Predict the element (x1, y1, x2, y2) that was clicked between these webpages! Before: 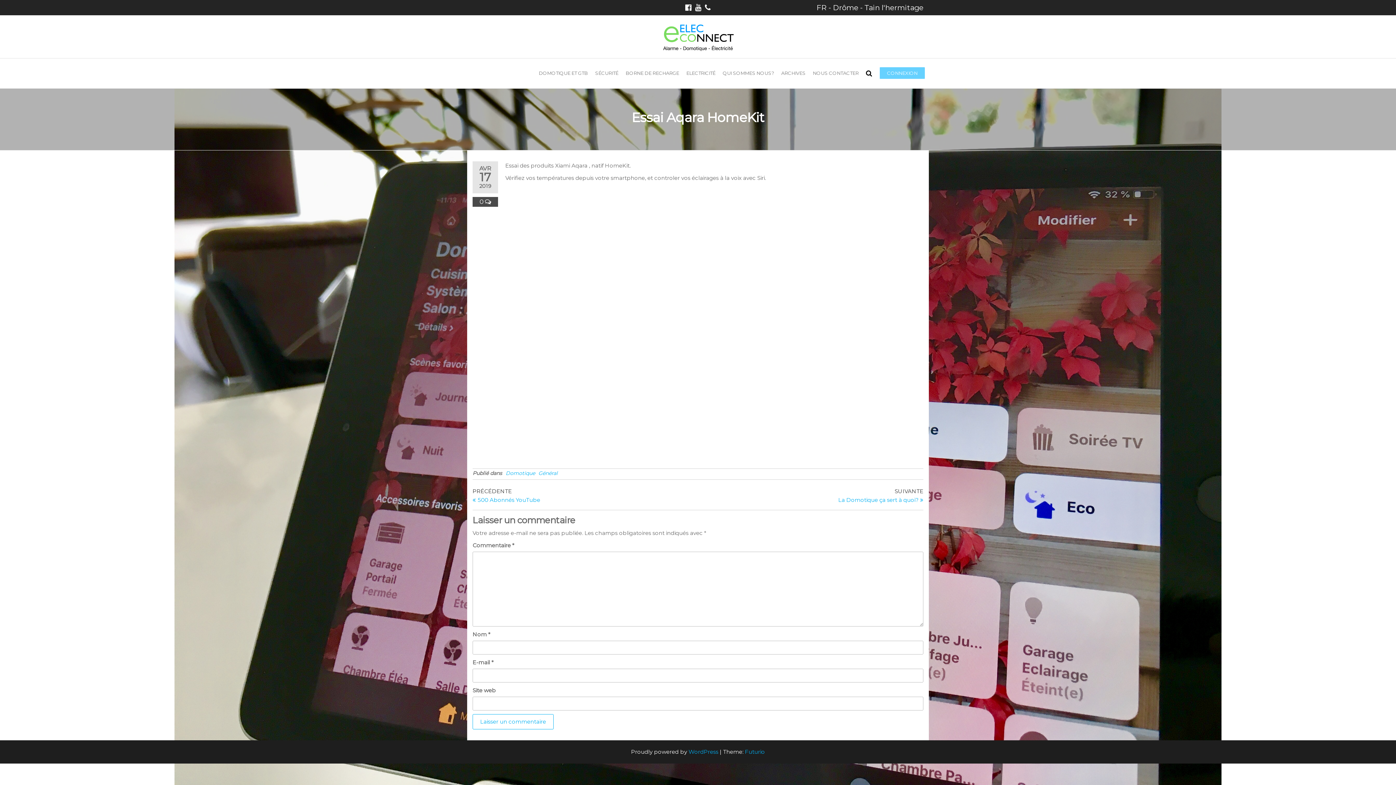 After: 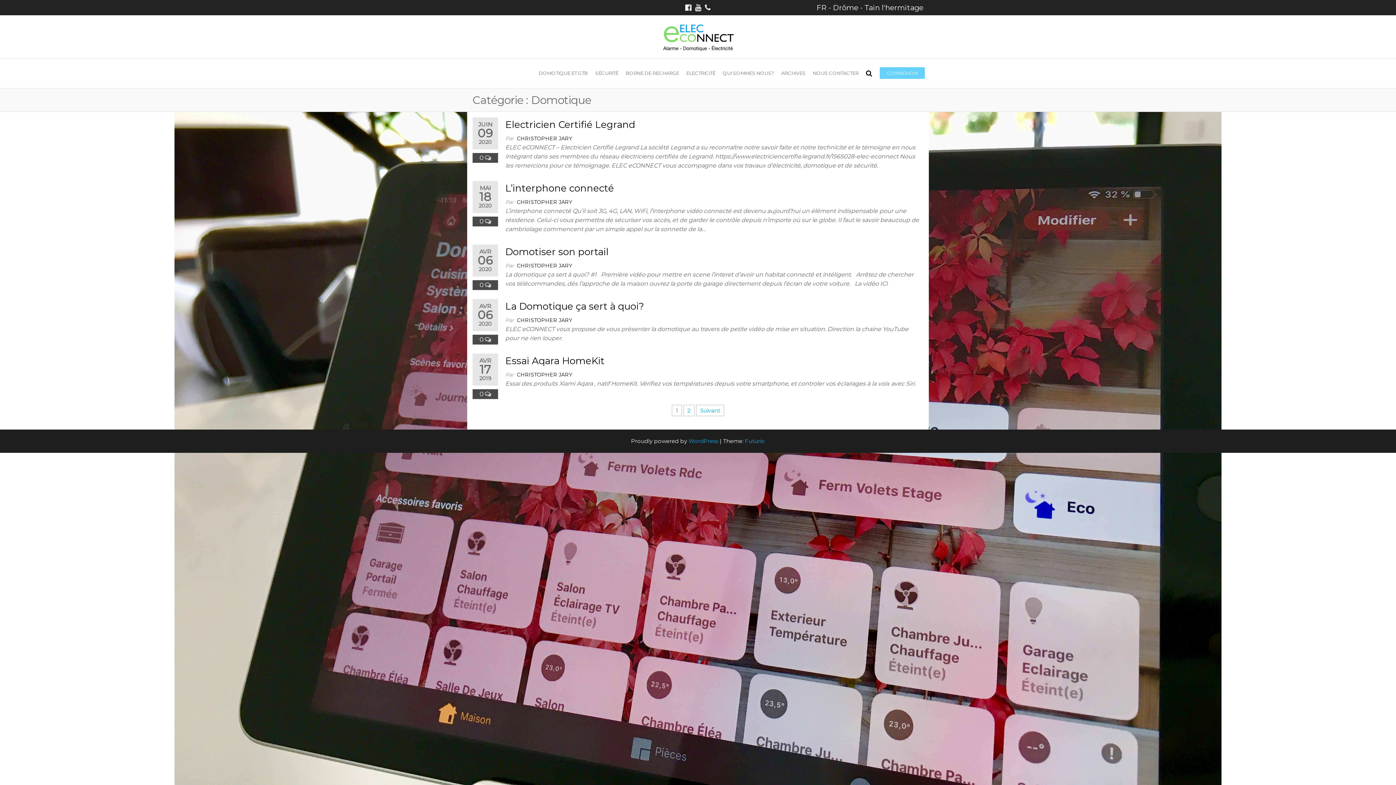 Action: bbox: (505, 470, 535, 476) label: Domotique